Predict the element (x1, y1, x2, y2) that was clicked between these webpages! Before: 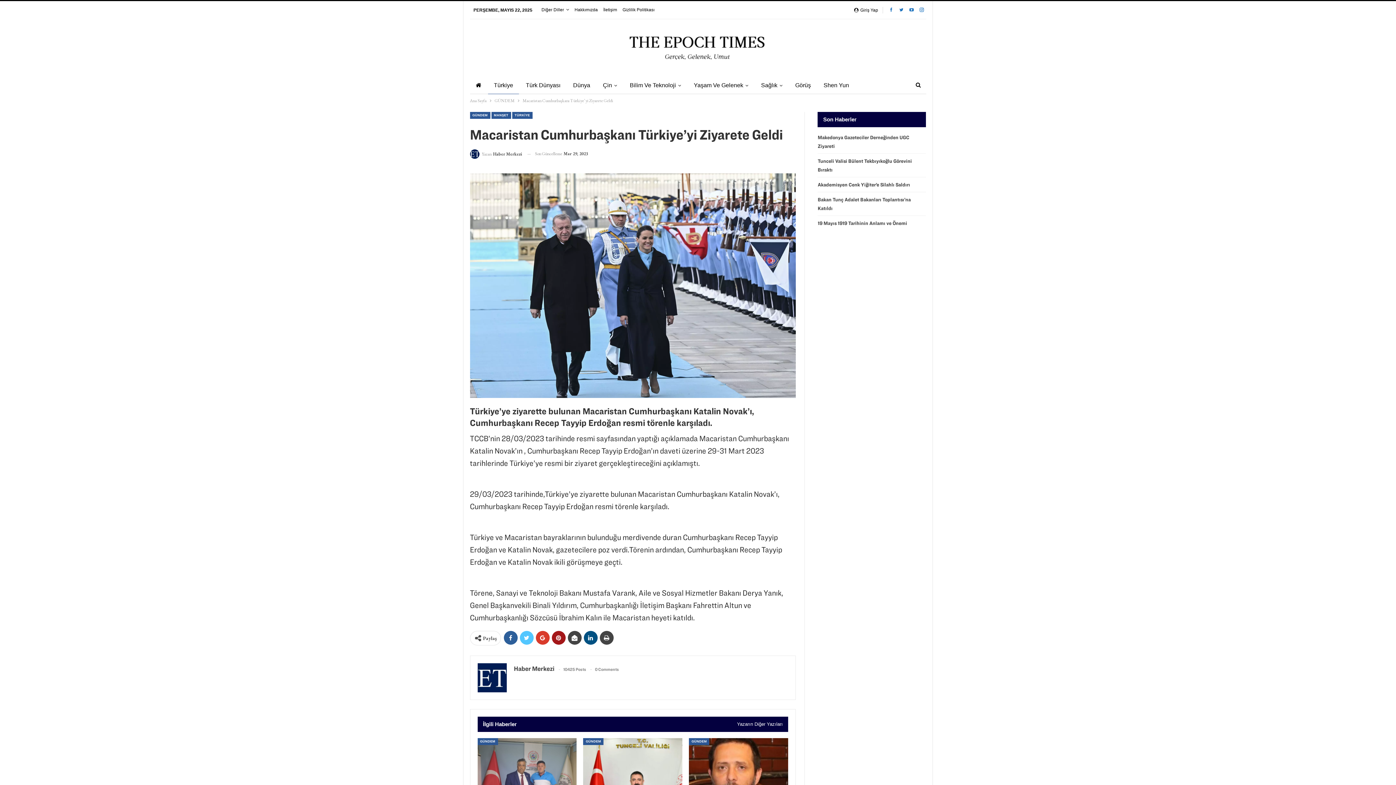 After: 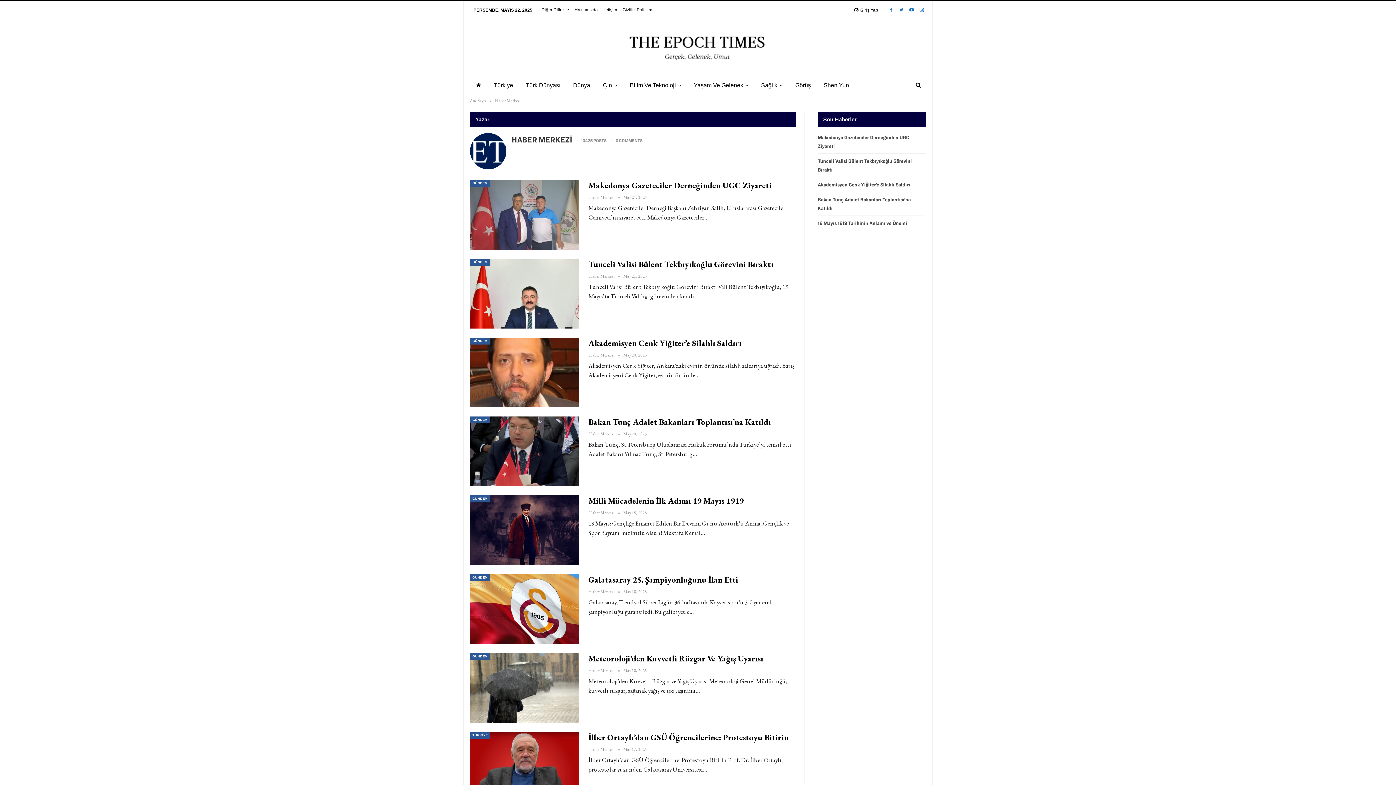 Action: bbox: (514, 665, 554, 672) label: Haber Merkezi